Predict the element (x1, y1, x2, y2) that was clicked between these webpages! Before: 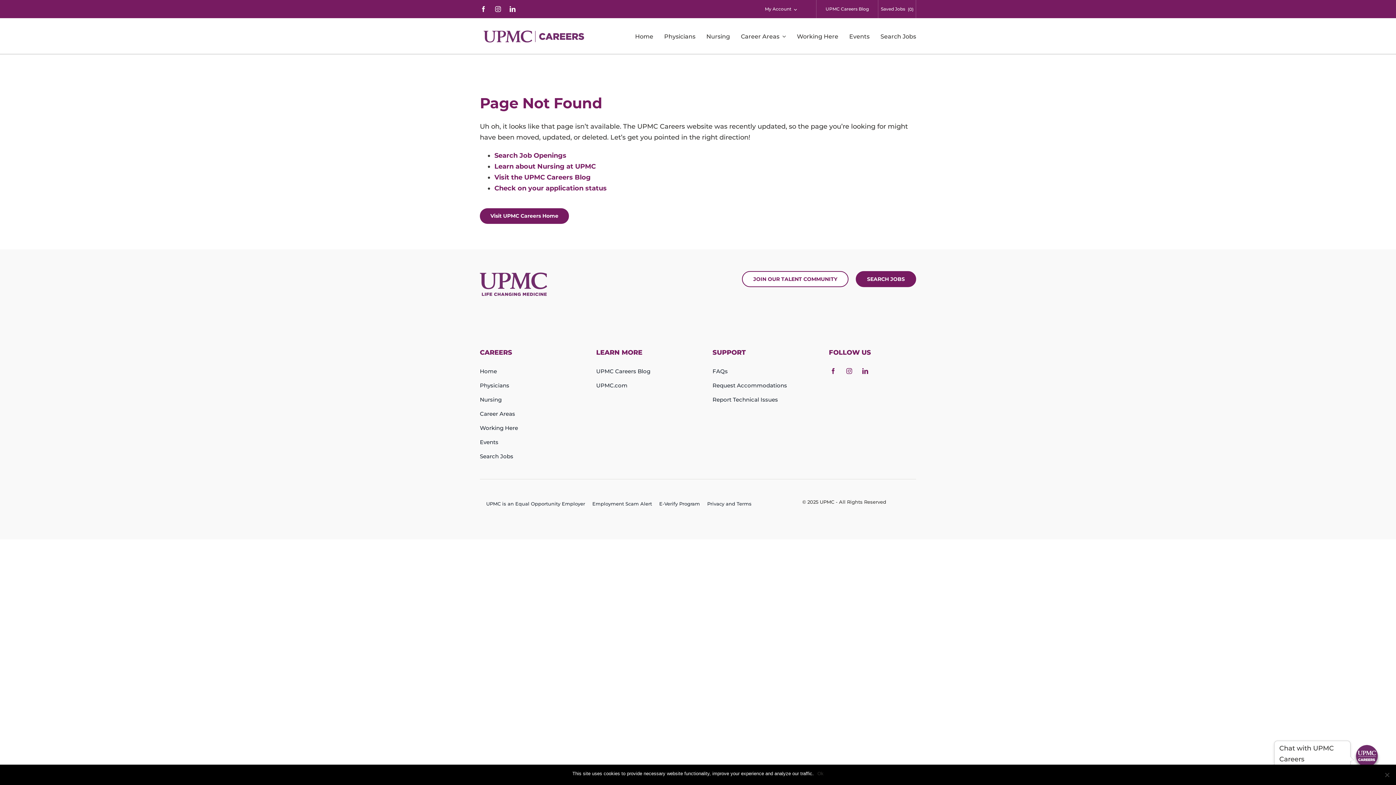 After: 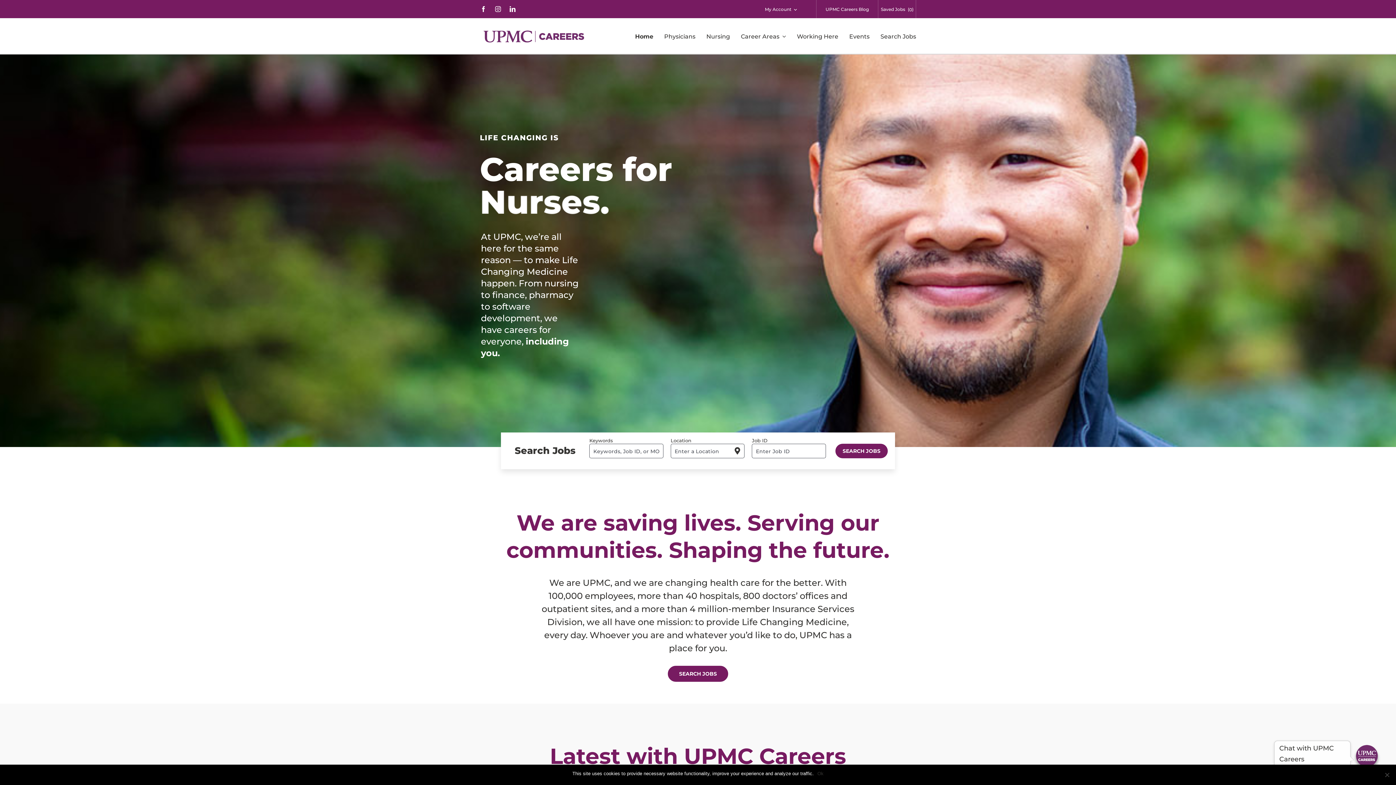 Action: label: Visit UPMC Careers Home bbox: (480, 208, 569, 224)